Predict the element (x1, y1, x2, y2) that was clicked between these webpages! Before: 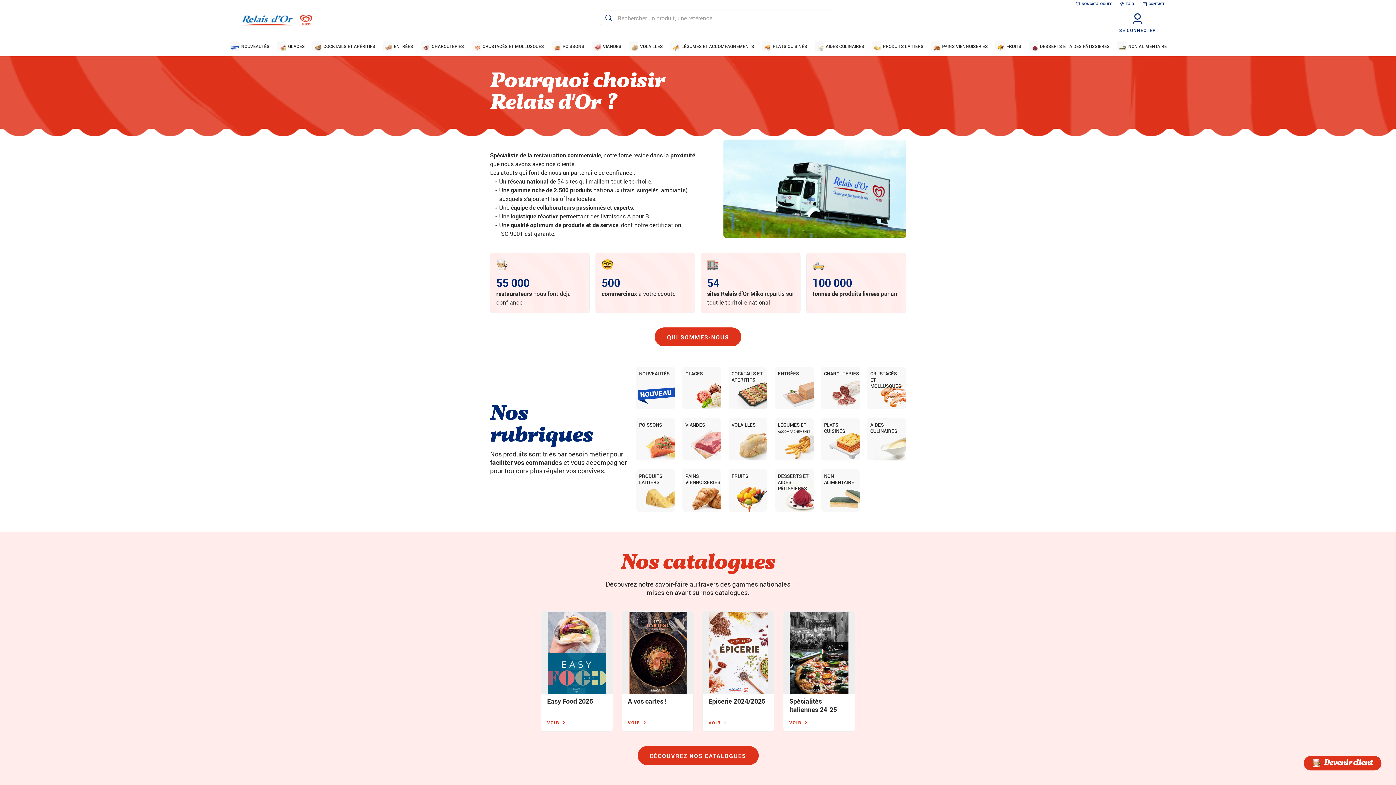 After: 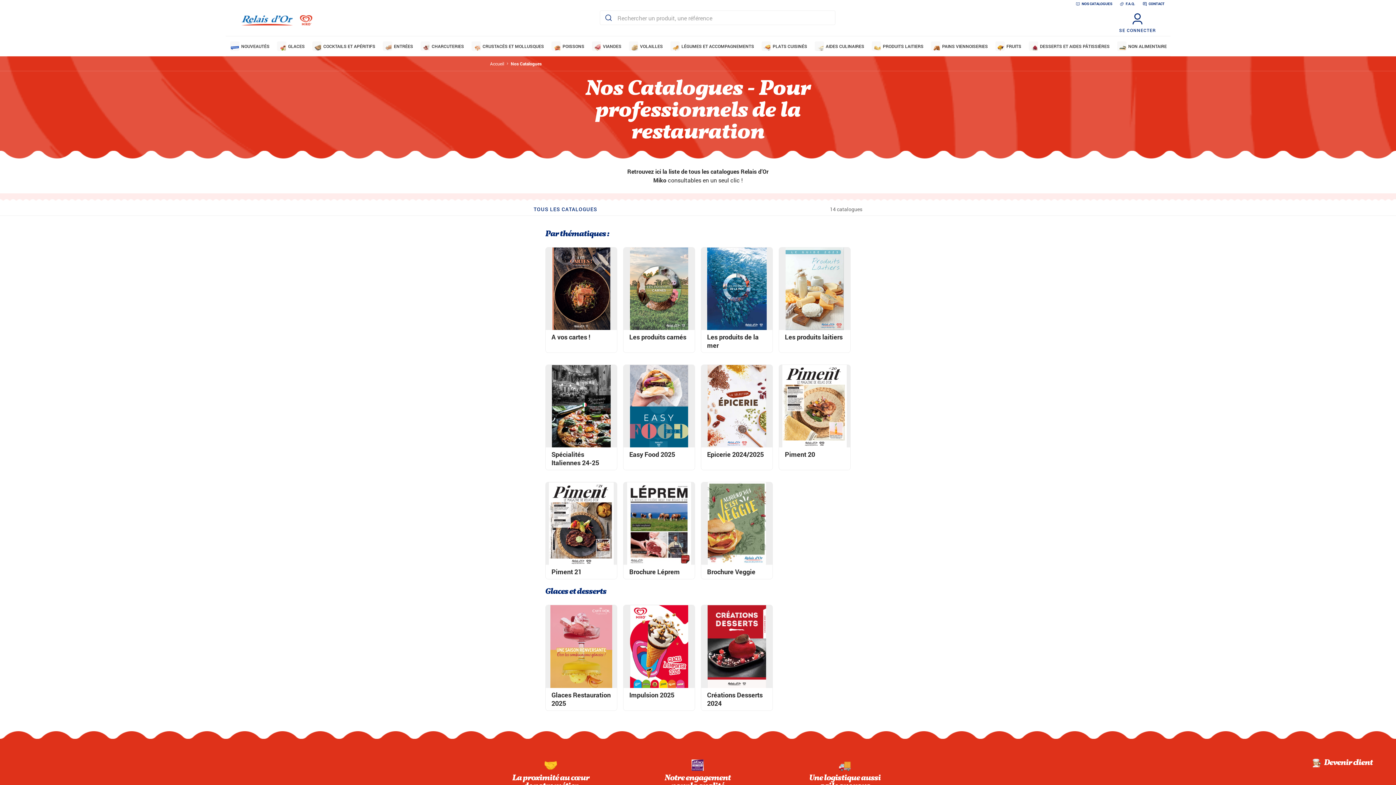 Action: bbox: (637, 746, 758, 765) label: DÉCOUVREZ NOS CATALOGUES